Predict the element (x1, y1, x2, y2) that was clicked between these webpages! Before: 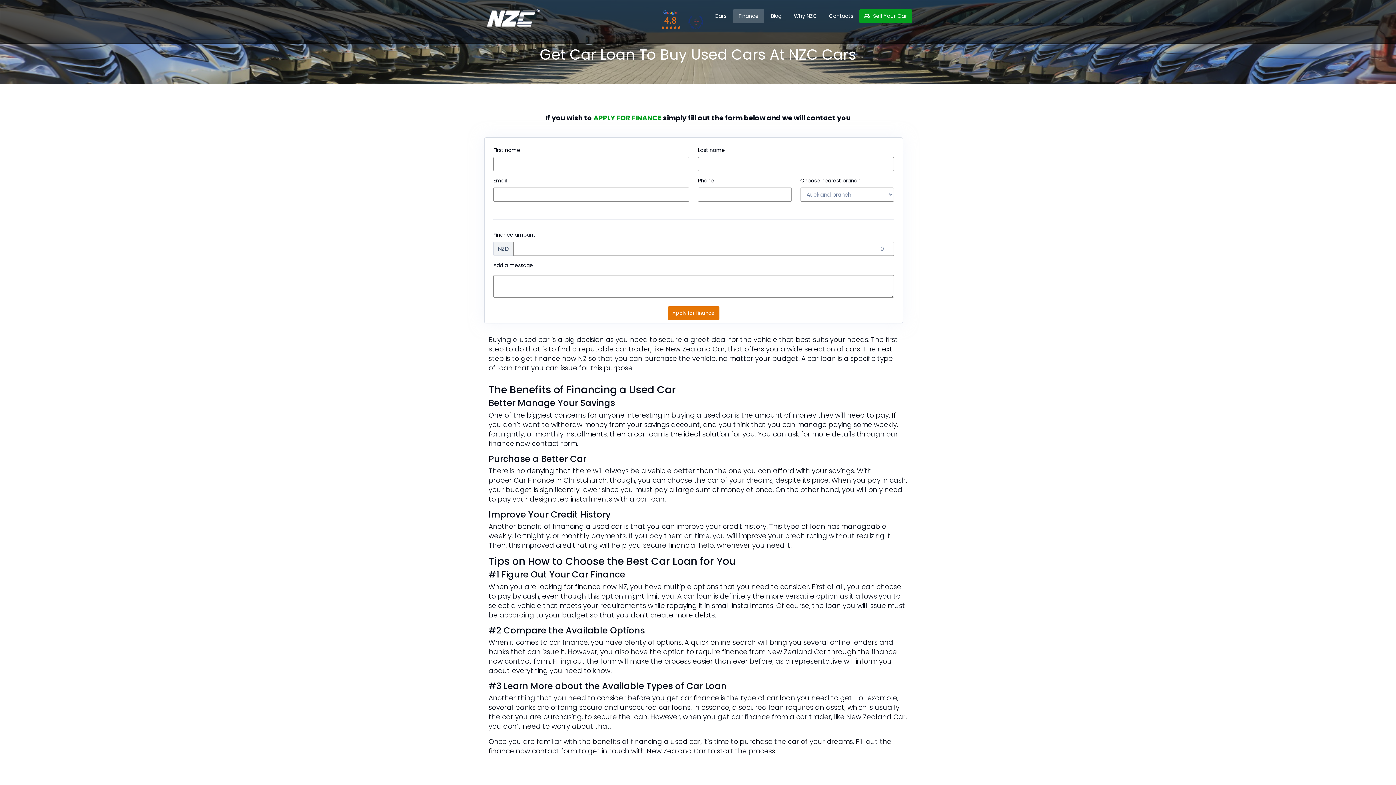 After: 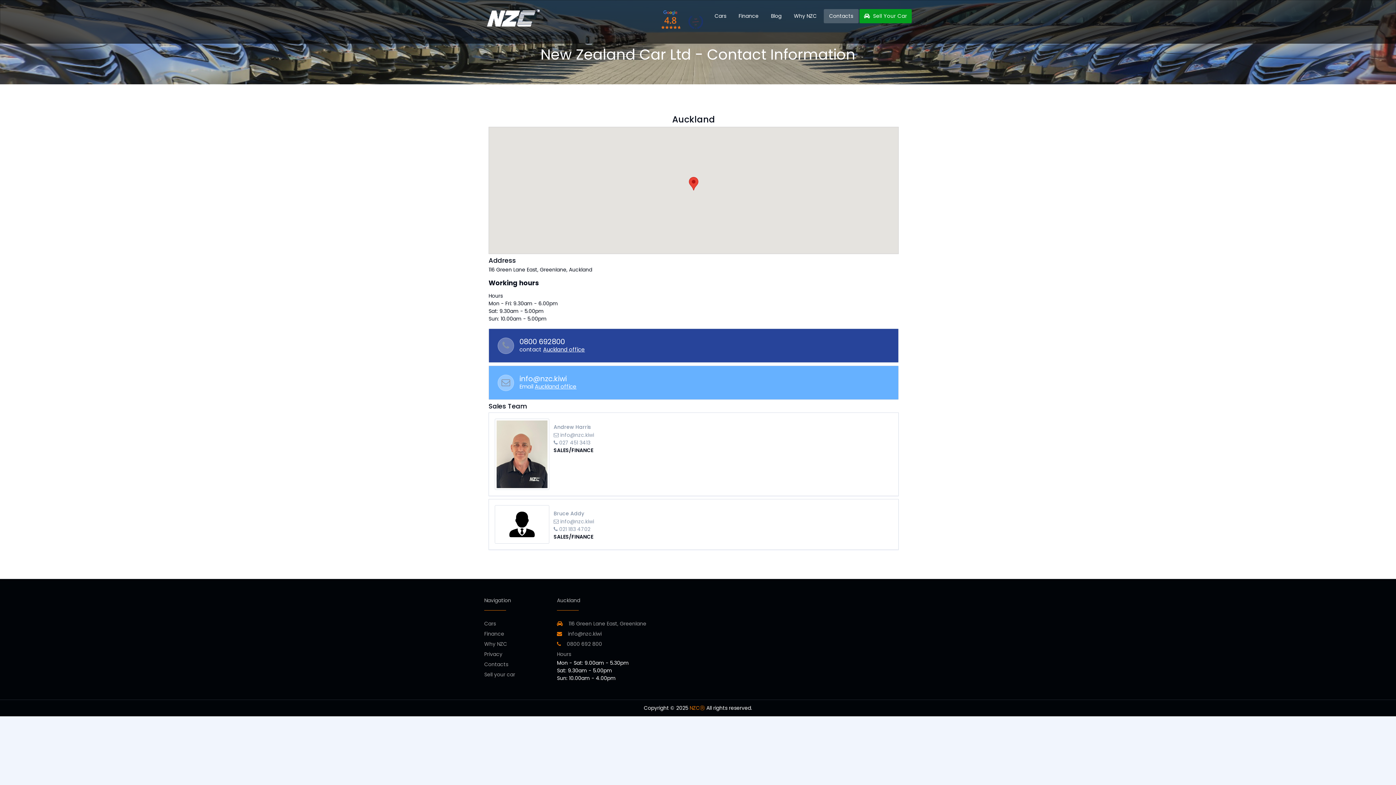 Action: label: Contacts bbox: (823, 9, 858, 23)